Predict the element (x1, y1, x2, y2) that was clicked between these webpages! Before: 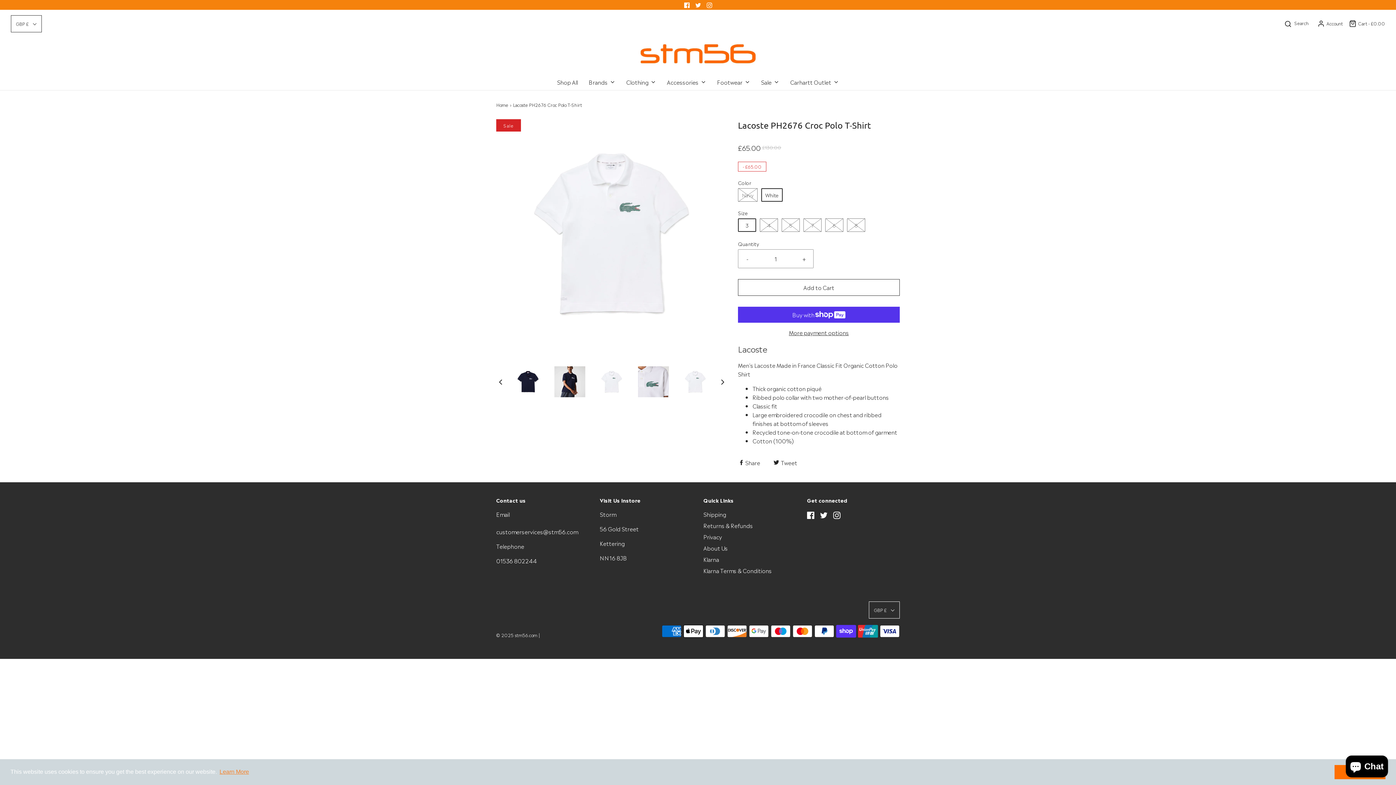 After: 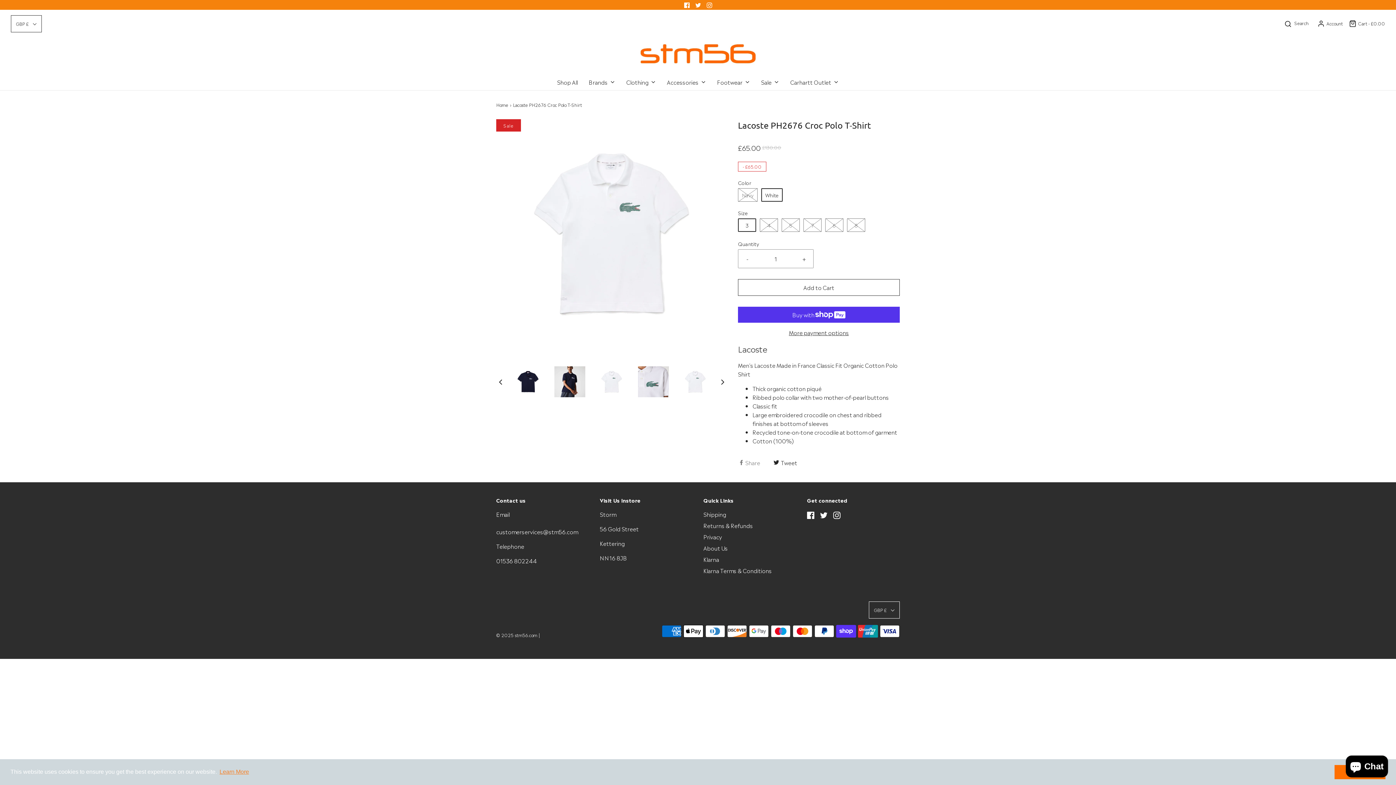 Action: label:  Share
on Facebook
  bbox: (738, 456, 762, 466)